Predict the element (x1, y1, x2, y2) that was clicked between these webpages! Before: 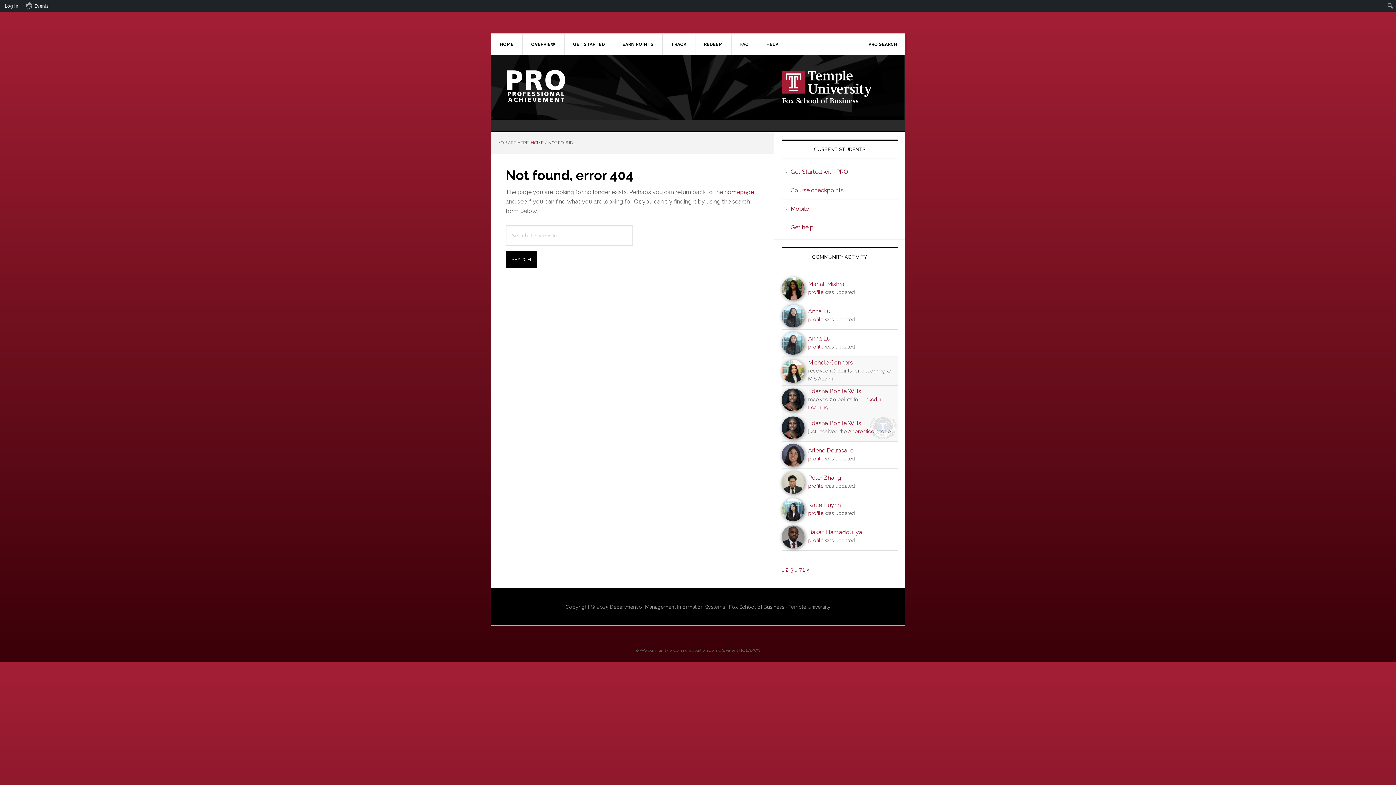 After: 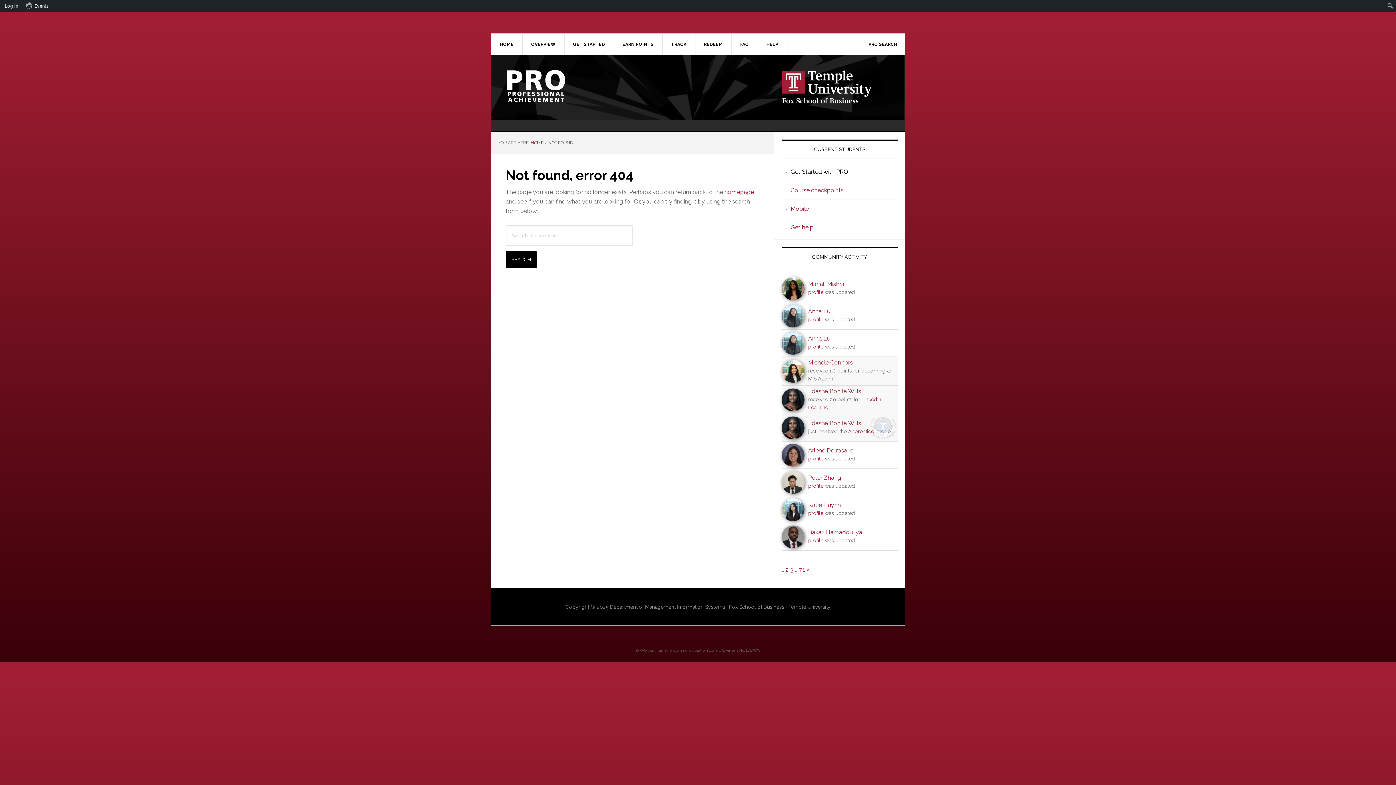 Action: label: Get Started with PRO bbox: (790, 168, 848, 175)